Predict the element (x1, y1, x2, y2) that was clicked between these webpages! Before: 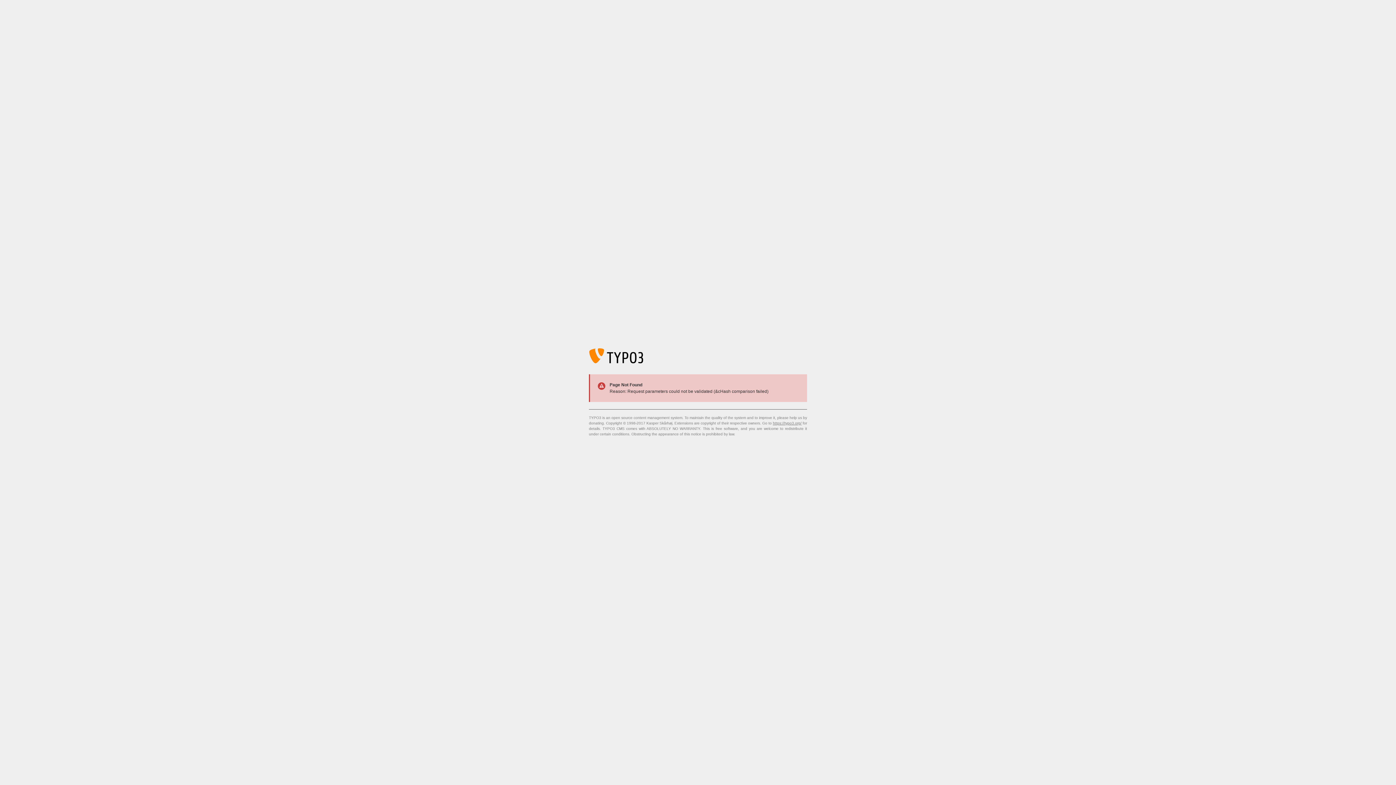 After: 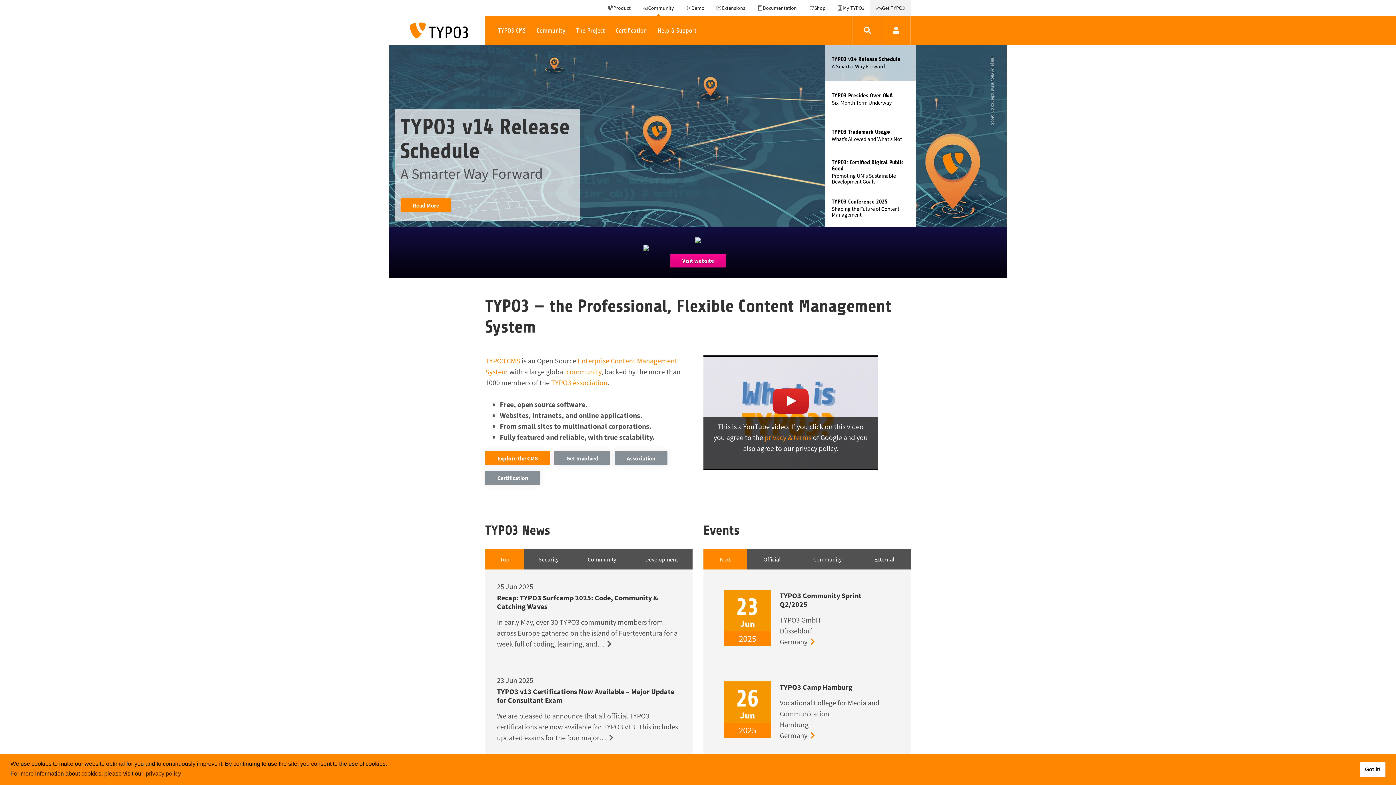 Action: bbox: (773, 421, 801, 425) label: https://typo3.org/